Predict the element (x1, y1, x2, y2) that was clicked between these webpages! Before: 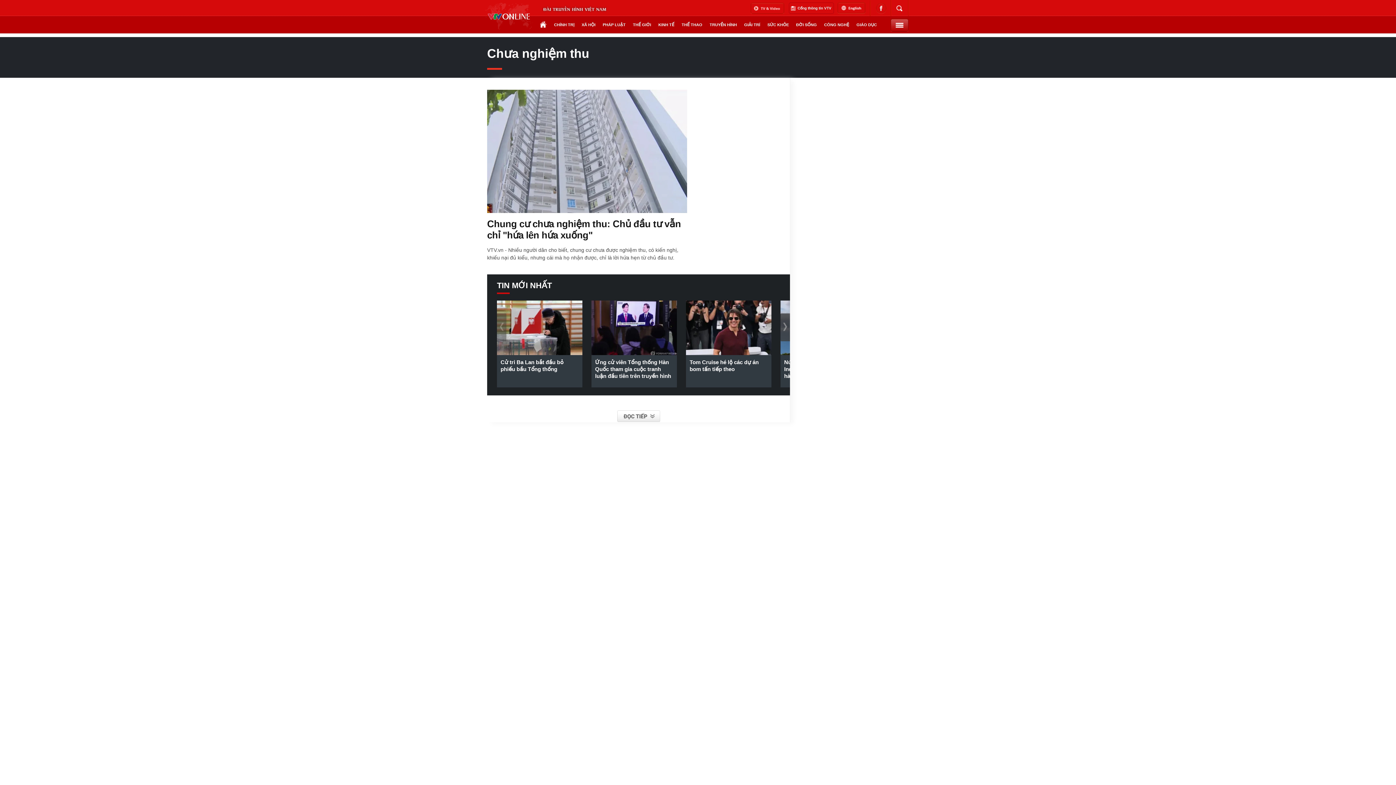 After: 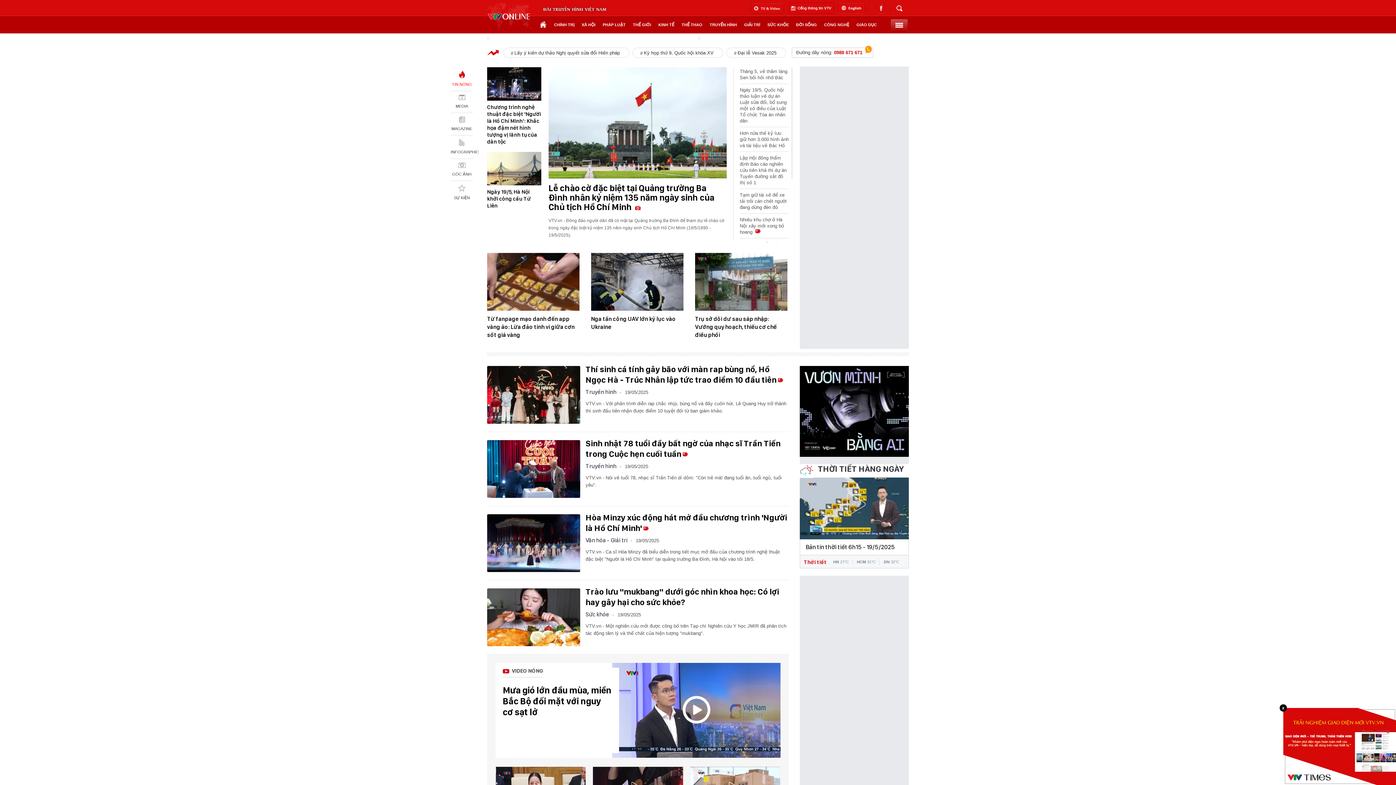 Action: bbox: (540, 21, 546, 28)